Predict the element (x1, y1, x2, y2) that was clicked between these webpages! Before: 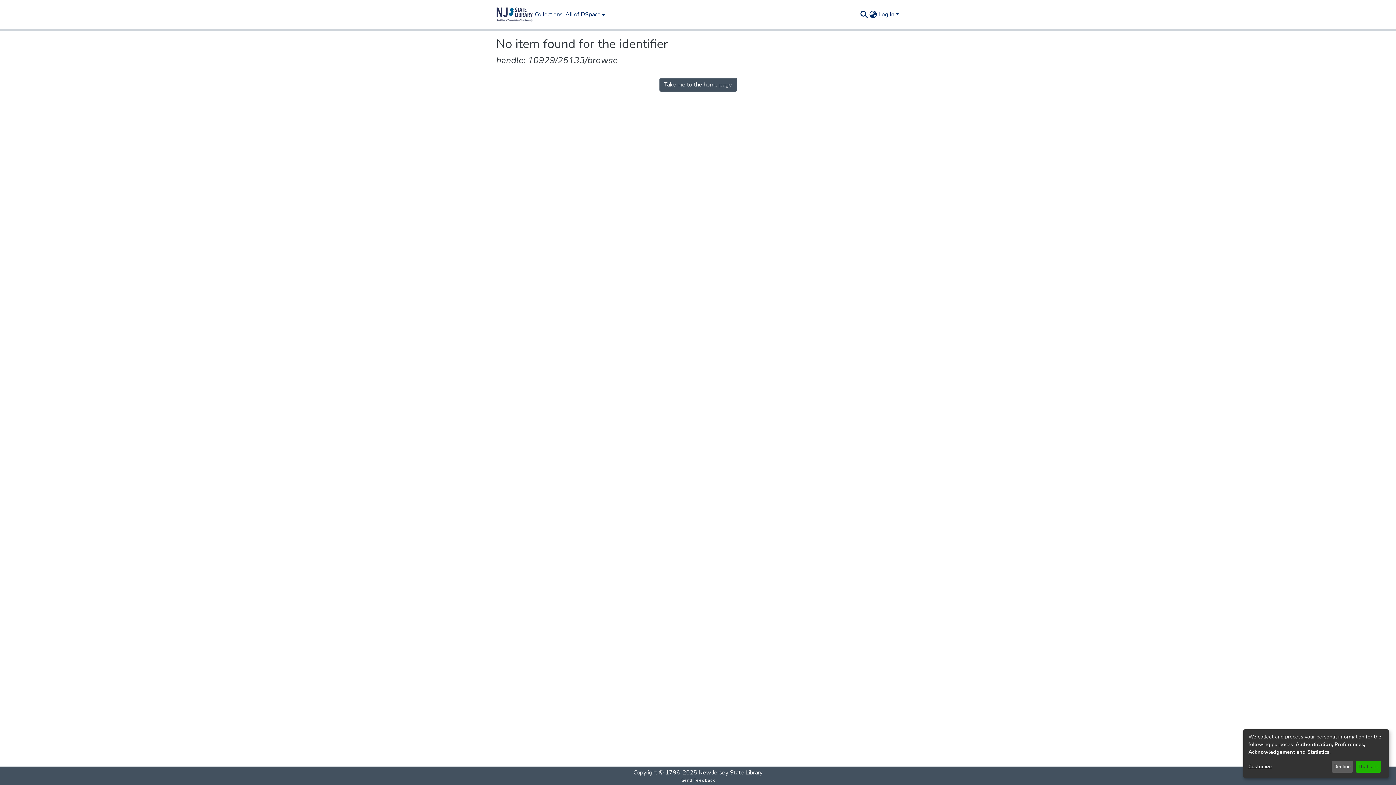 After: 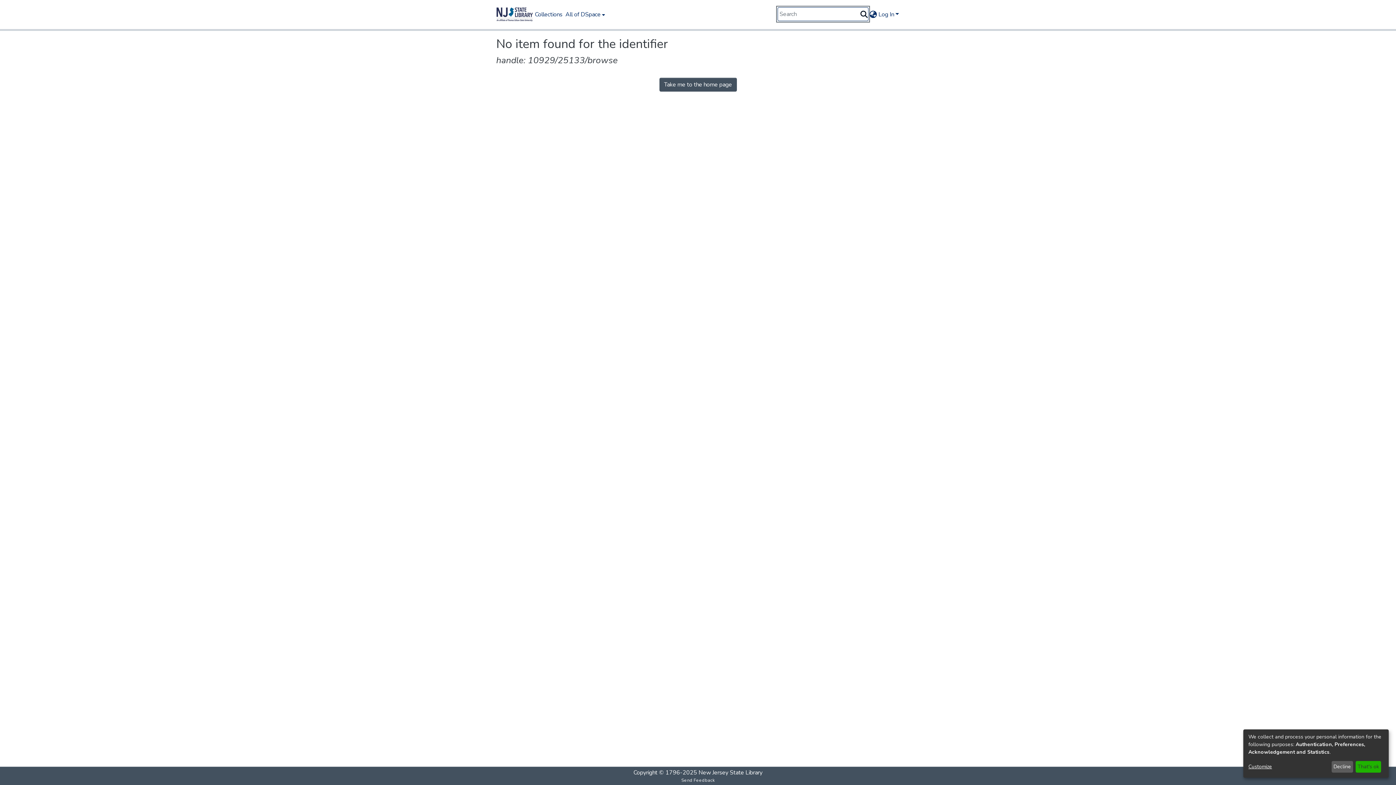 Action: label: Submit search bbox: (859, 10, 868, 18)